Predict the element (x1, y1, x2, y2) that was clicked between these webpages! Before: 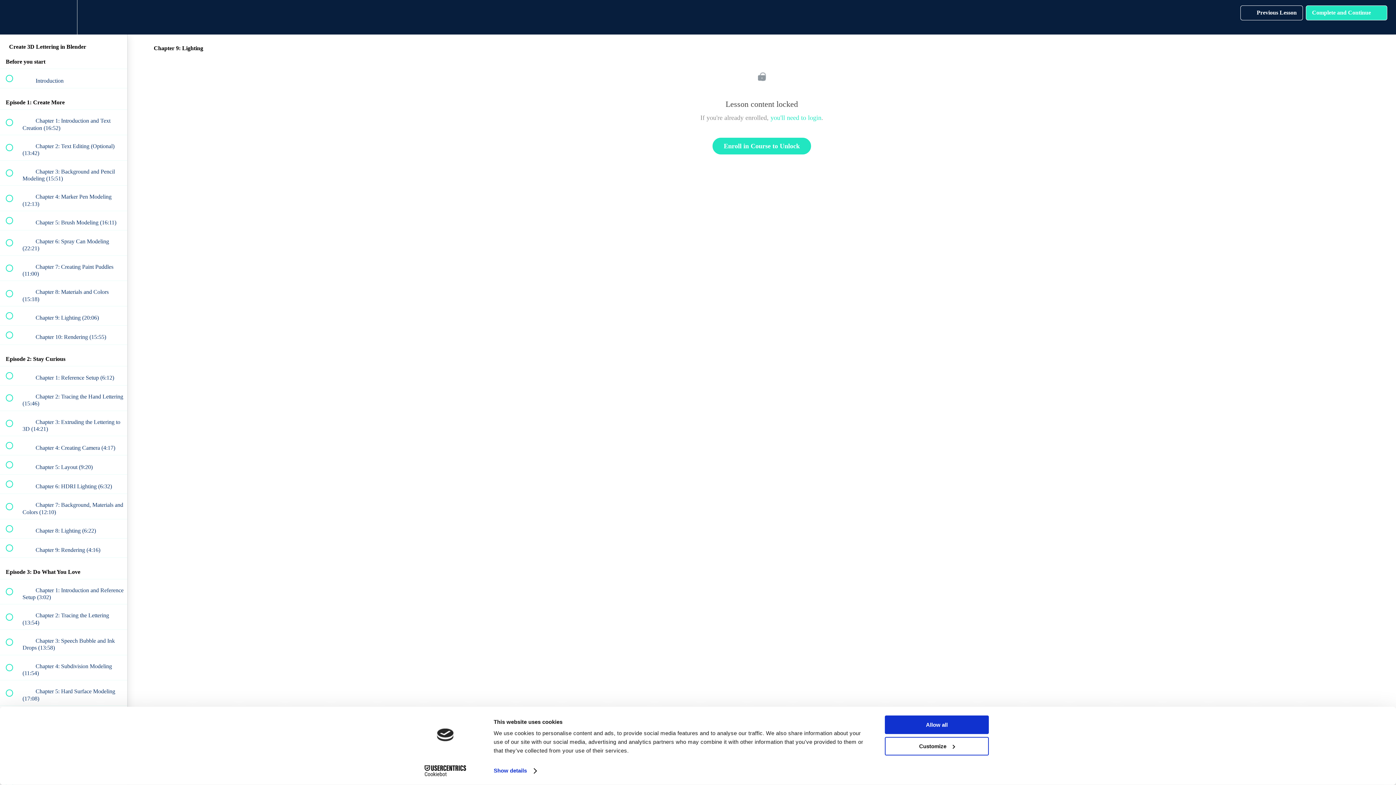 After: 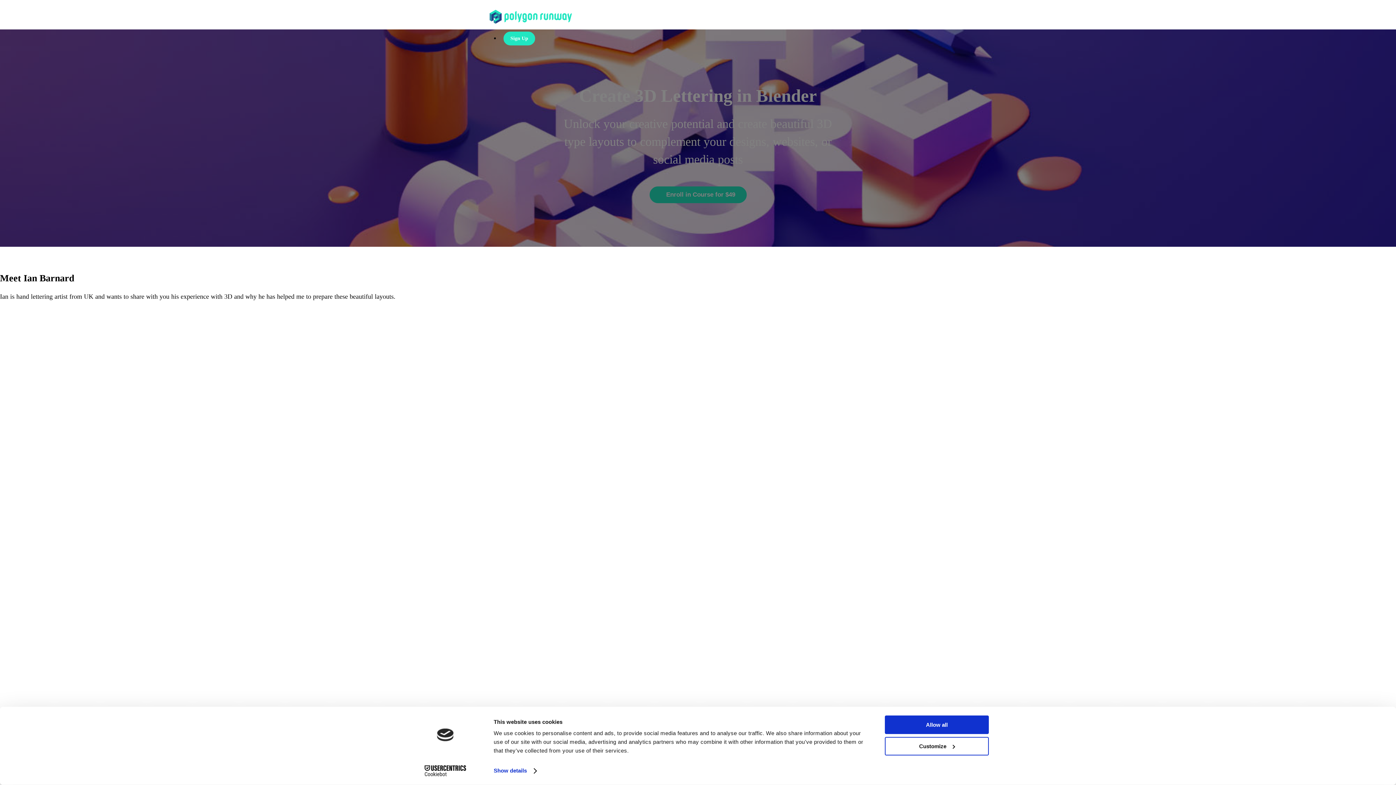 Action: bbox: (712, 137, 811, 154) label: Enroll in Course to Unlock